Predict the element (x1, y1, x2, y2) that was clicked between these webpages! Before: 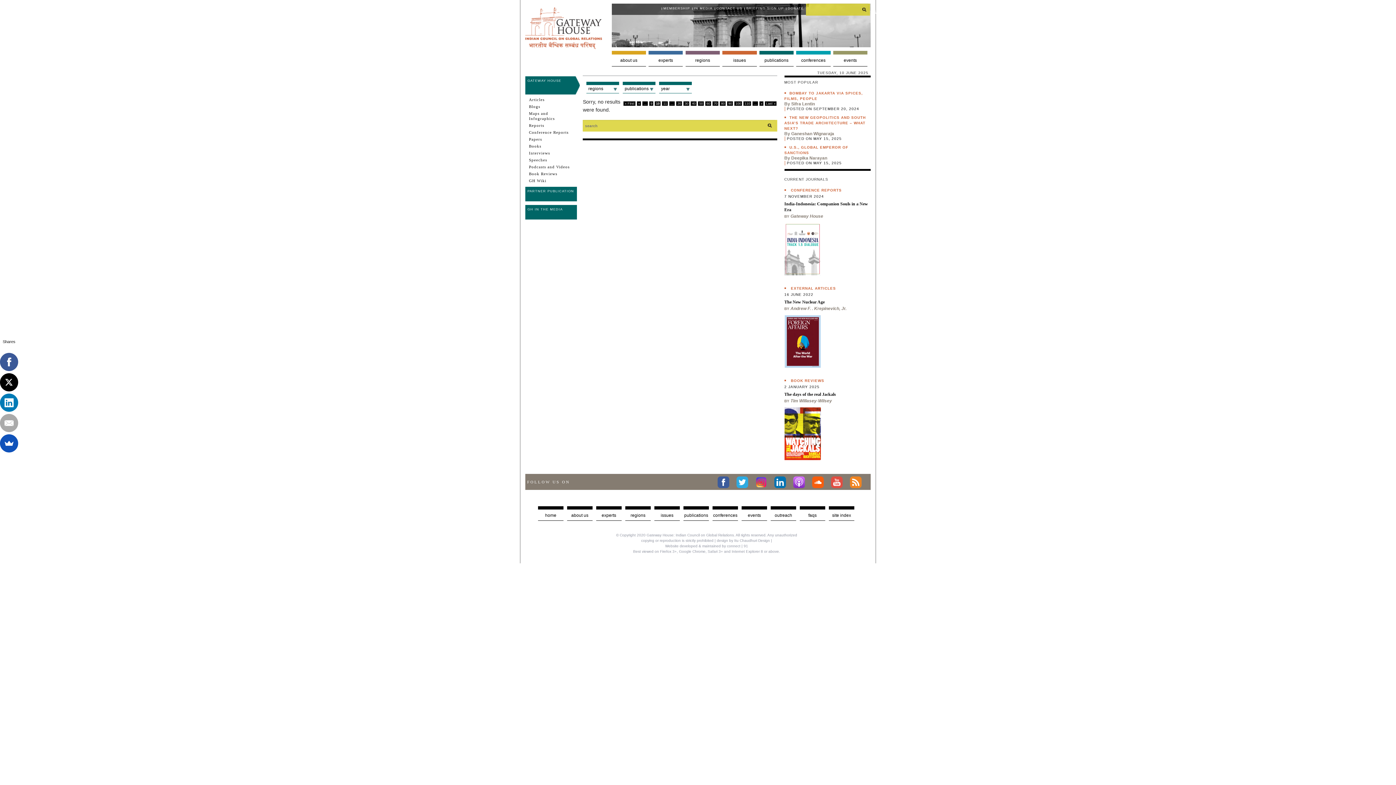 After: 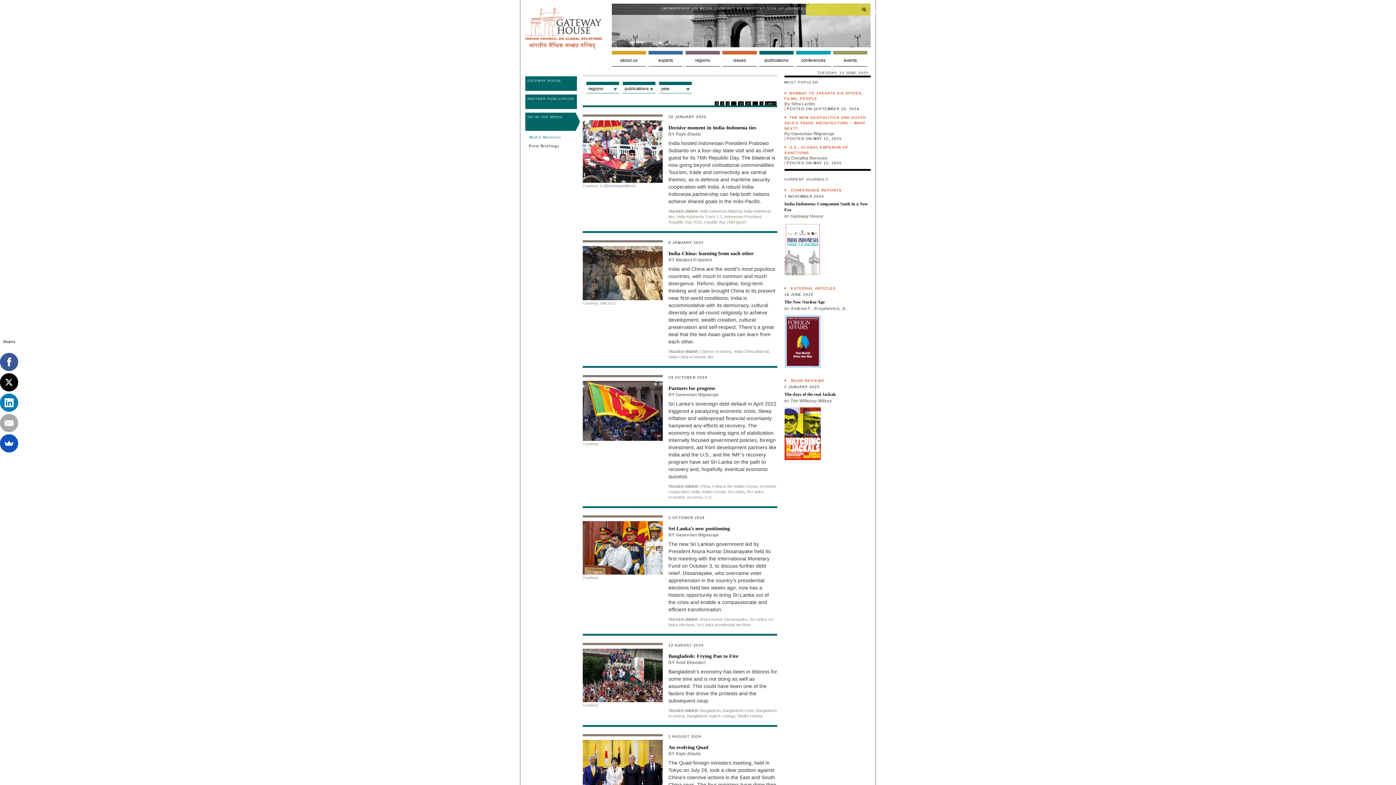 Action: label: EXTERNAL ARTICLES bbox: (791, 286, 836, 290)